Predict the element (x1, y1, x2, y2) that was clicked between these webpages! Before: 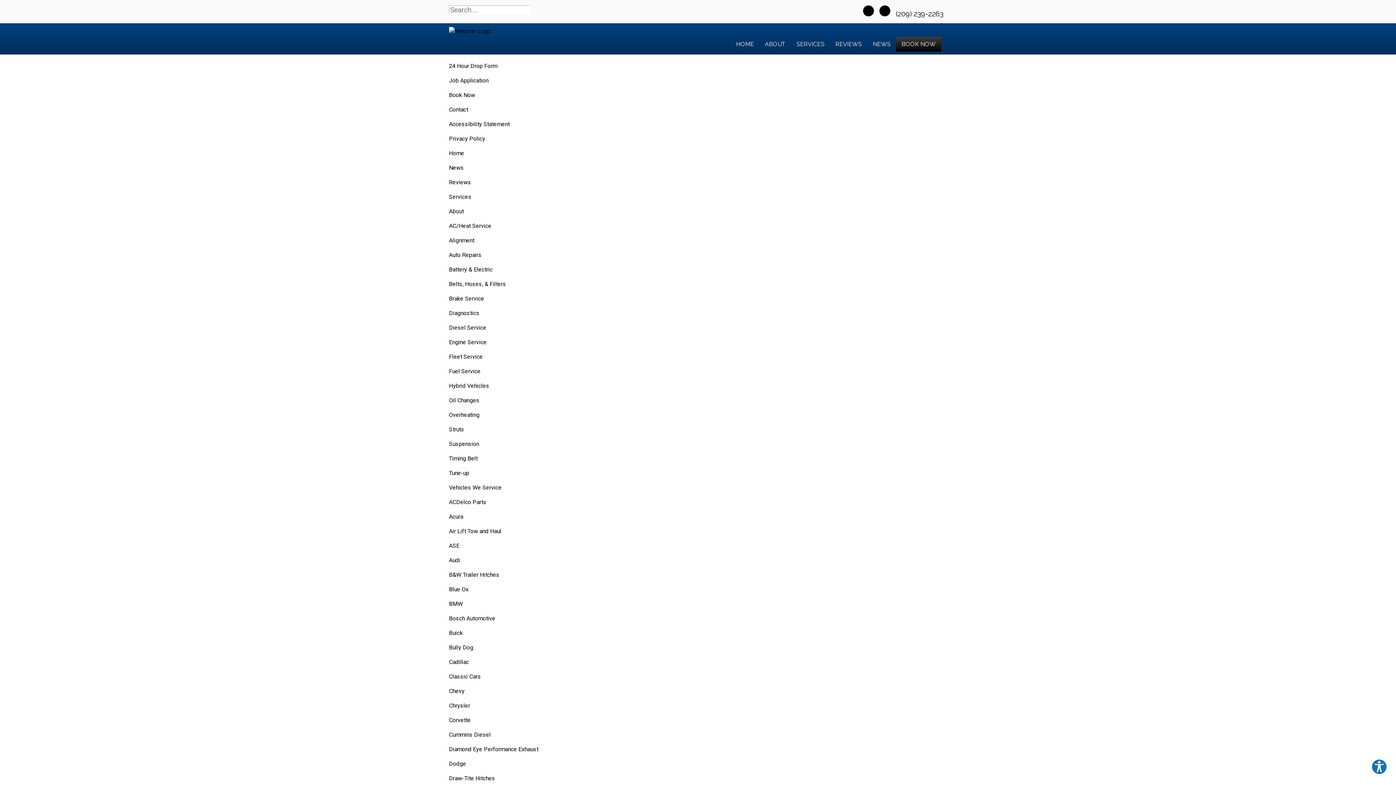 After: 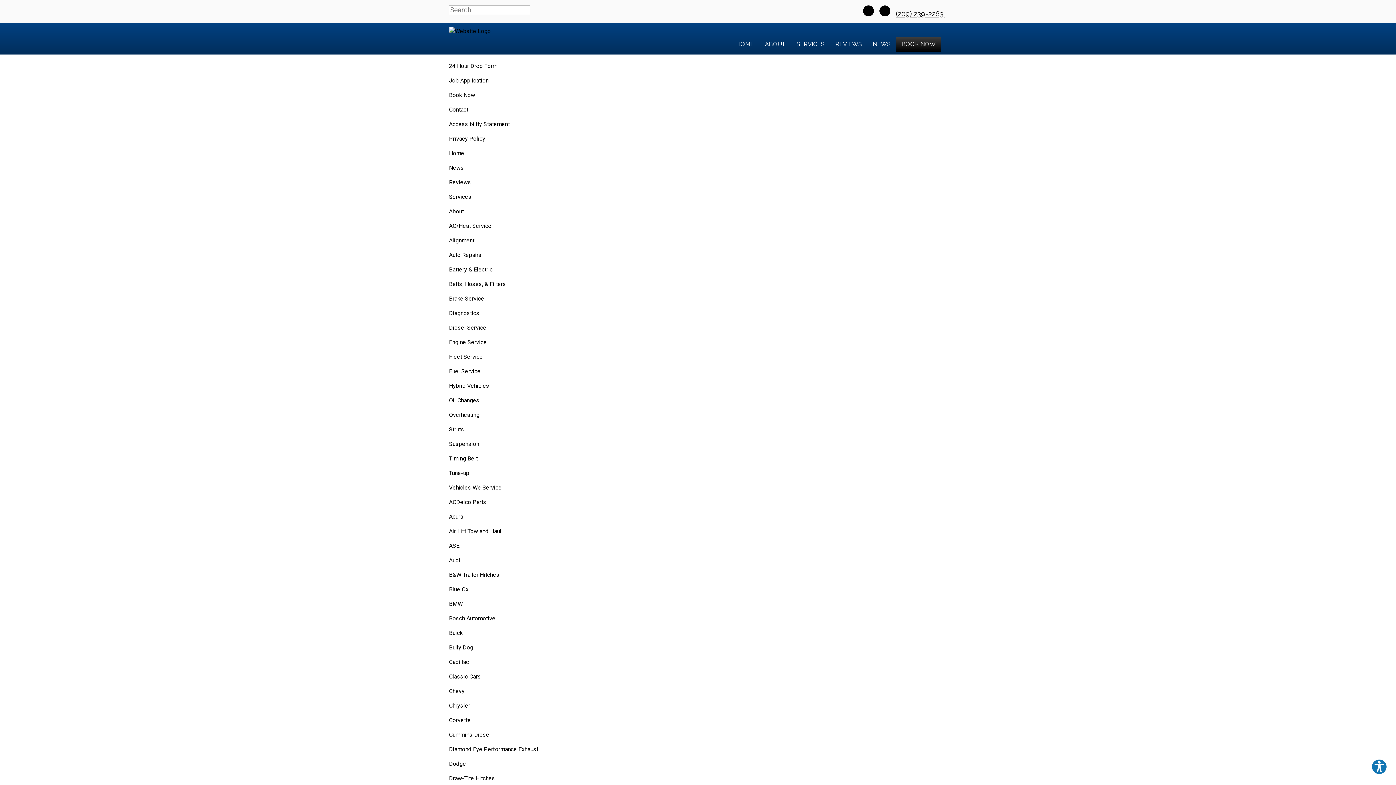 Action: bbox: (895, 9, 945, 18) label: (209) 239-2263 